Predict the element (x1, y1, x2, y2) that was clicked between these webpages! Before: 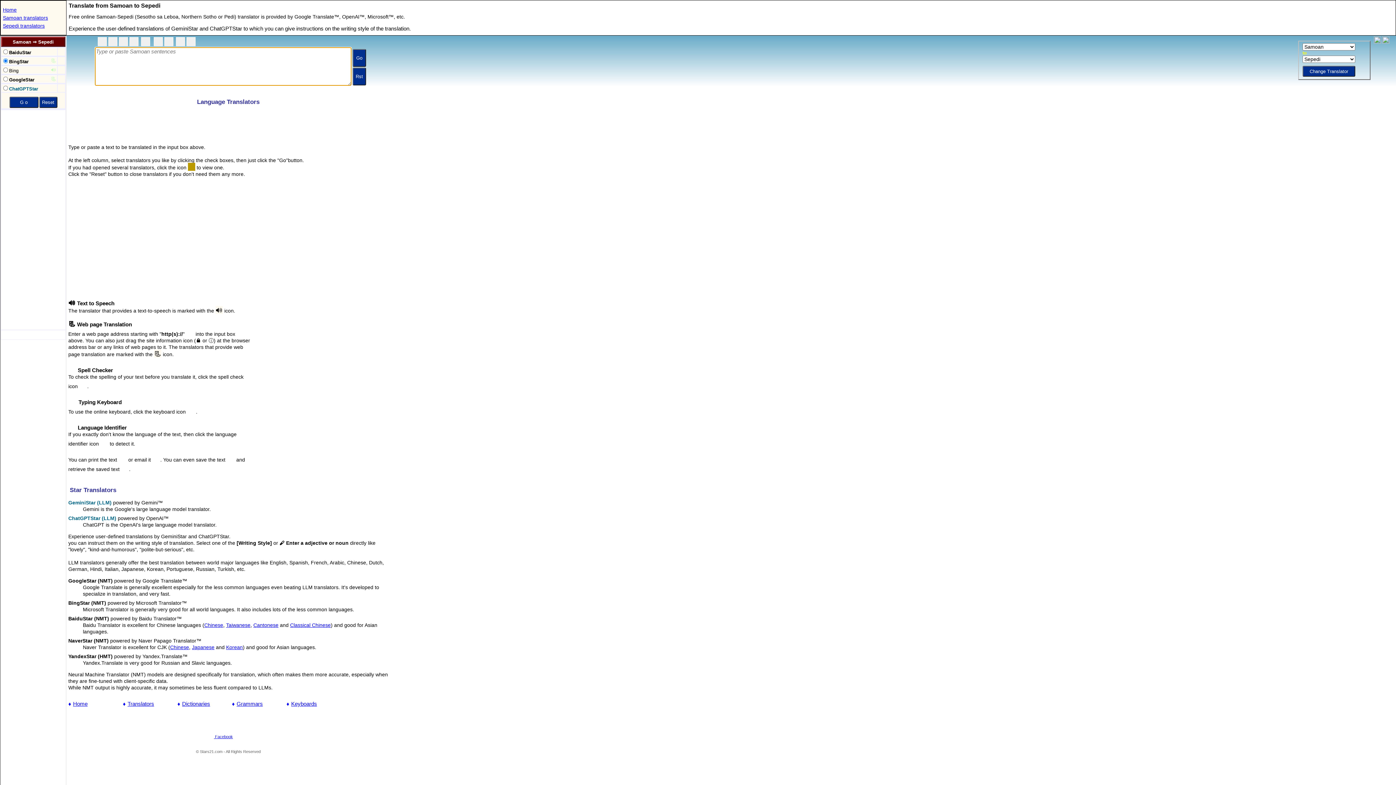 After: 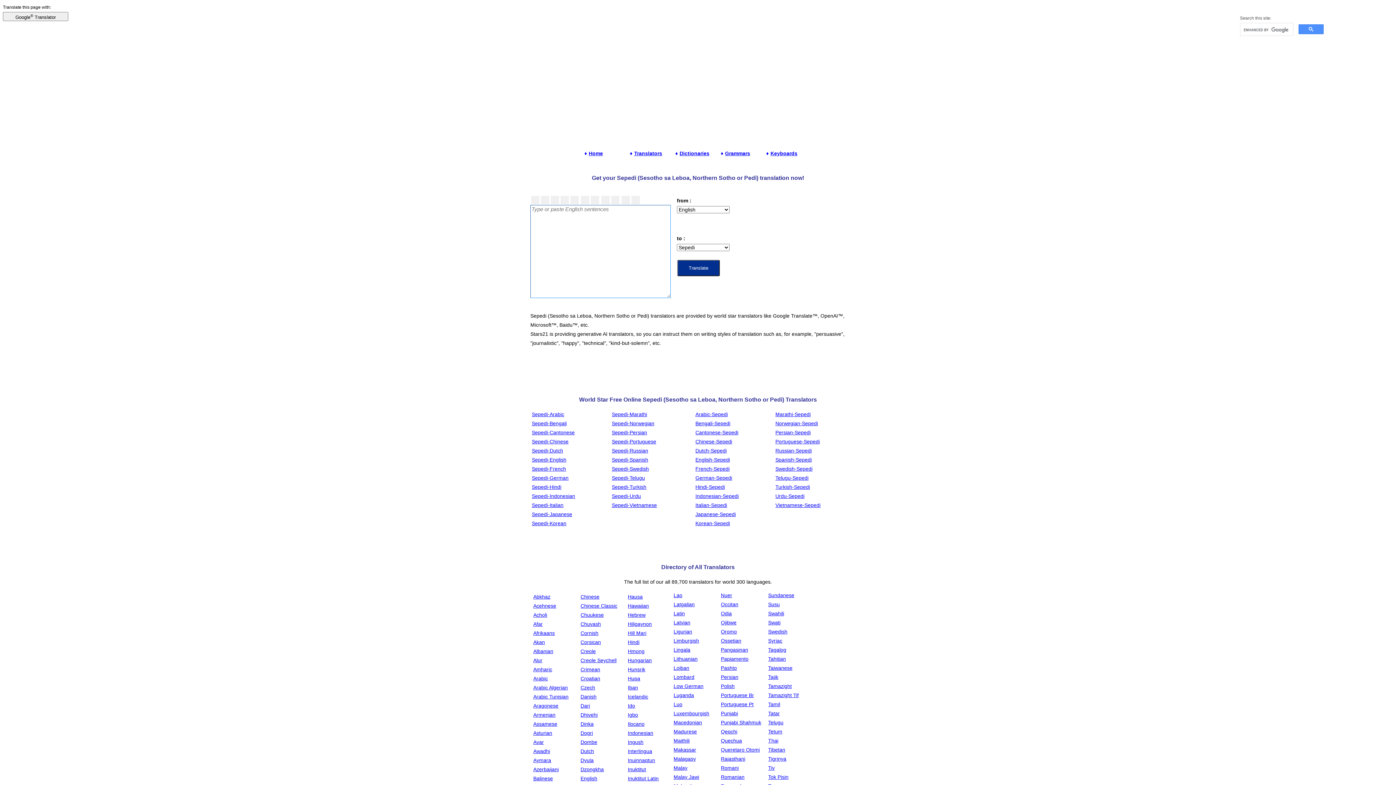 Action: bbox: (2, 22, 44, 28) label: Sepedi translators